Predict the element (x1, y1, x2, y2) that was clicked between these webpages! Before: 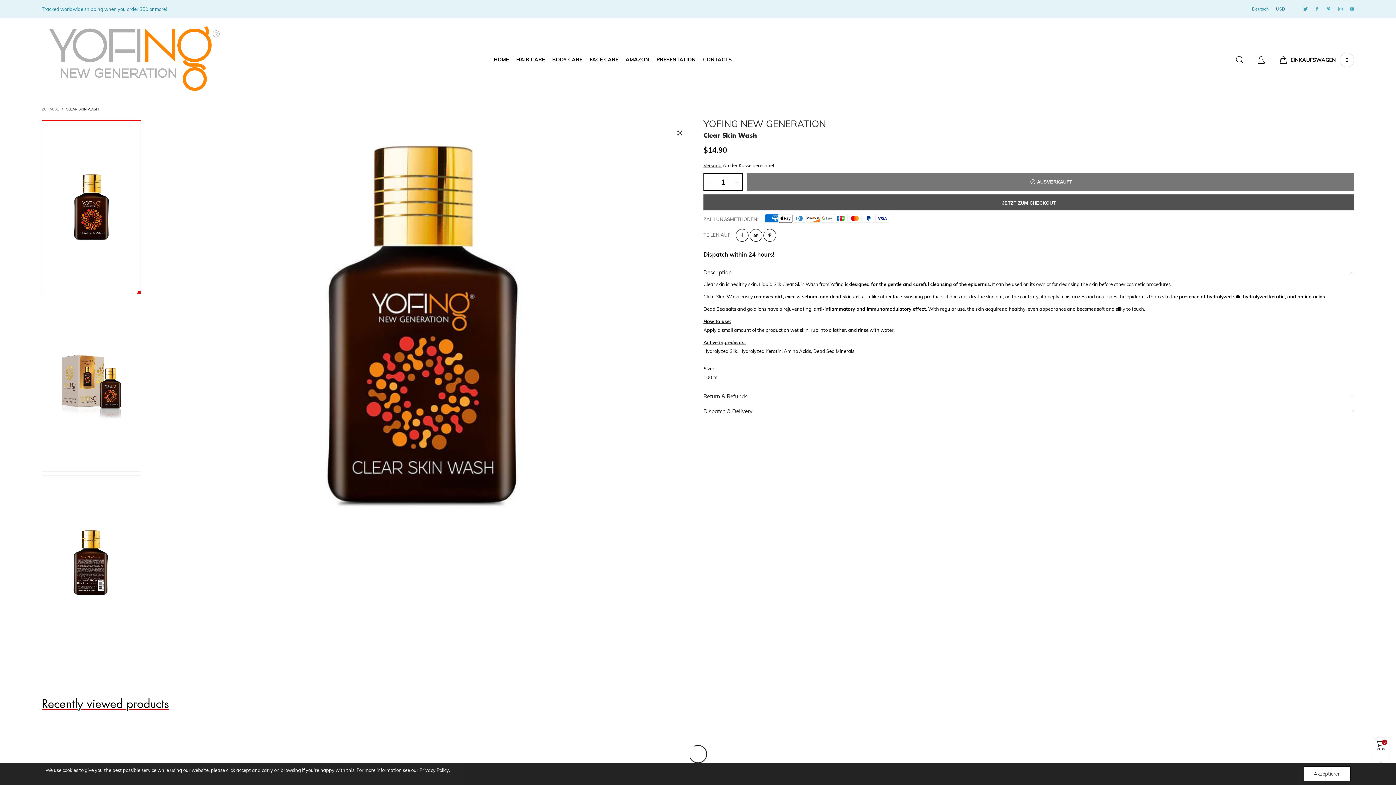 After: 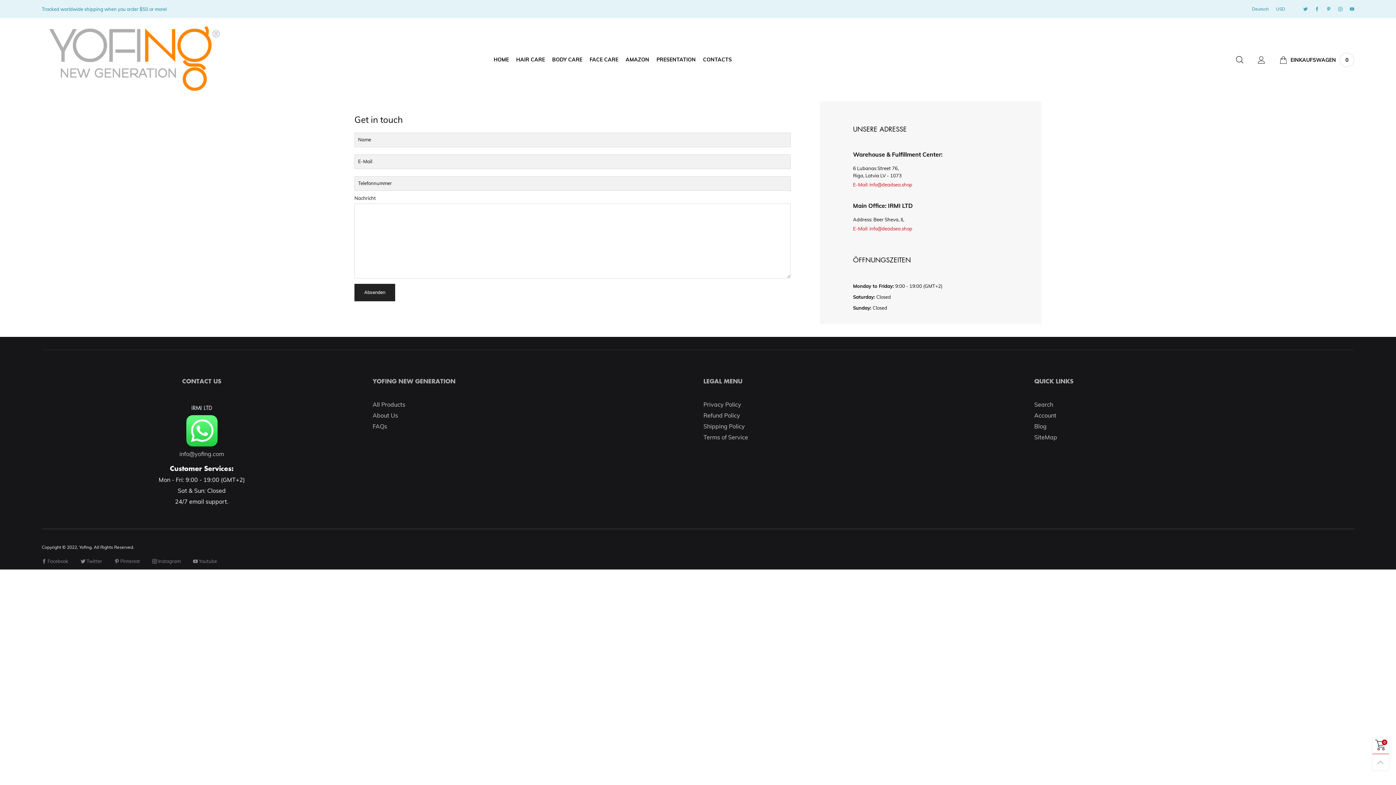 Action: bbox: (703, 55, 731, 63) label: CONTACTS